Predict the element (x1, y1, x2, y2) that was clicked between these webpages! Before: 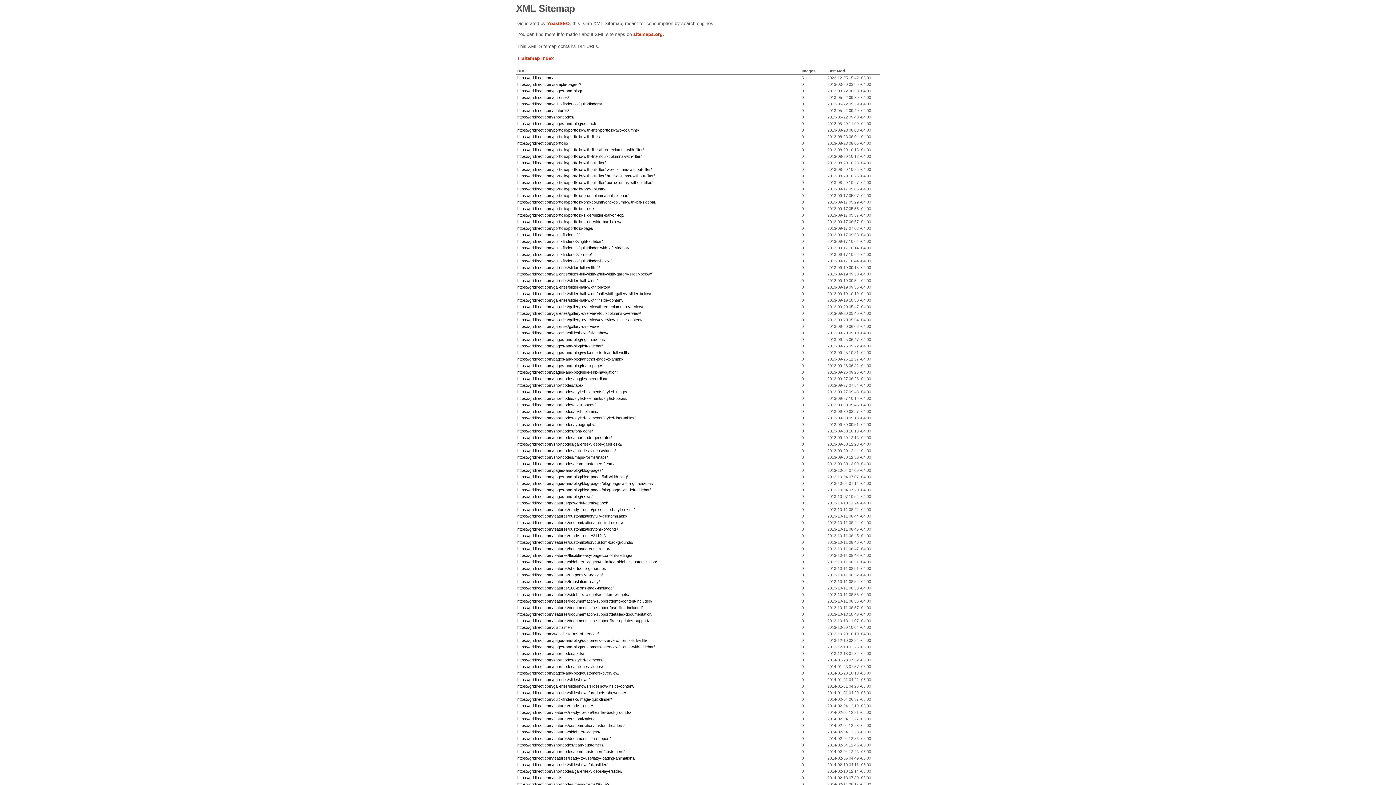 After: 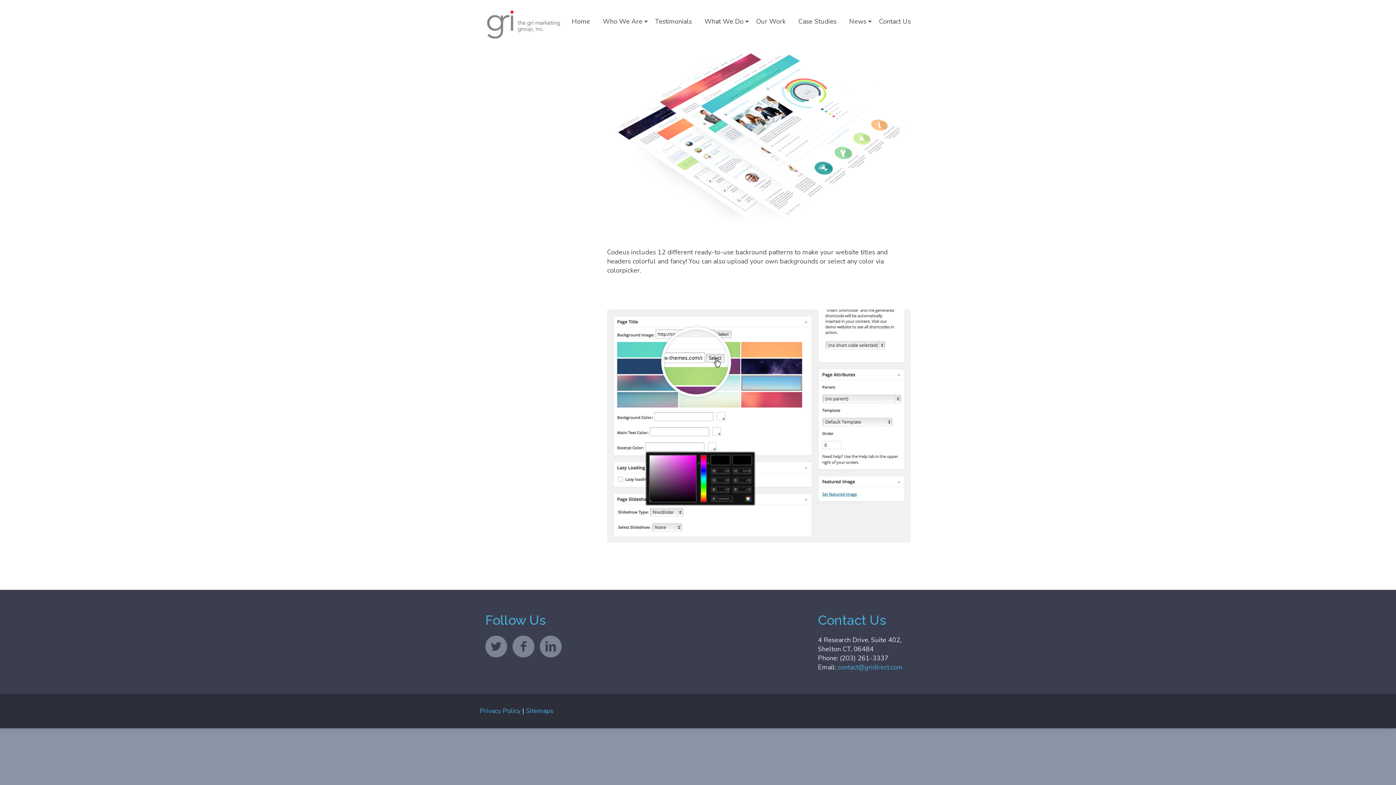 Action: label: https://gridirect.com/features/ready-to-use/header-backgrounds/ bbox: (517, 710, 631, 714)